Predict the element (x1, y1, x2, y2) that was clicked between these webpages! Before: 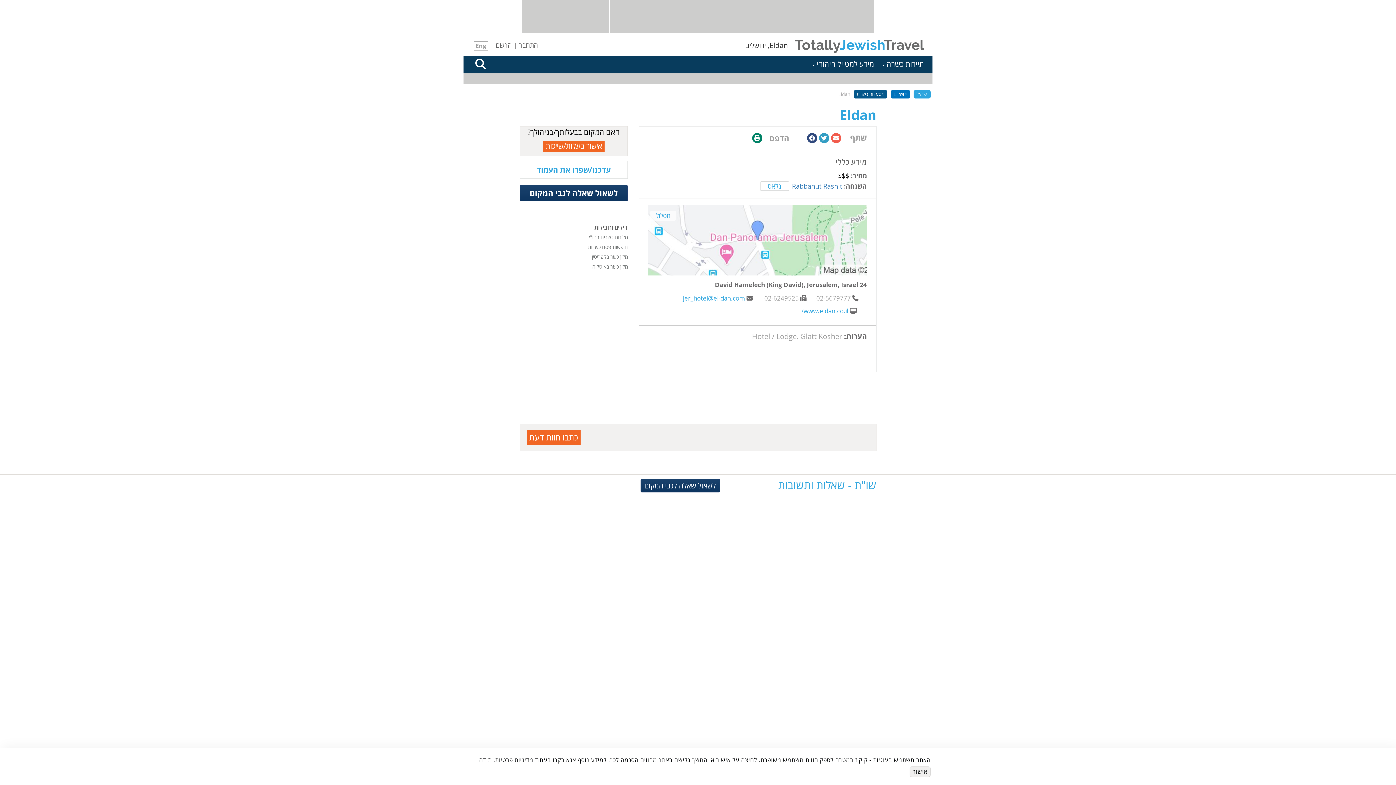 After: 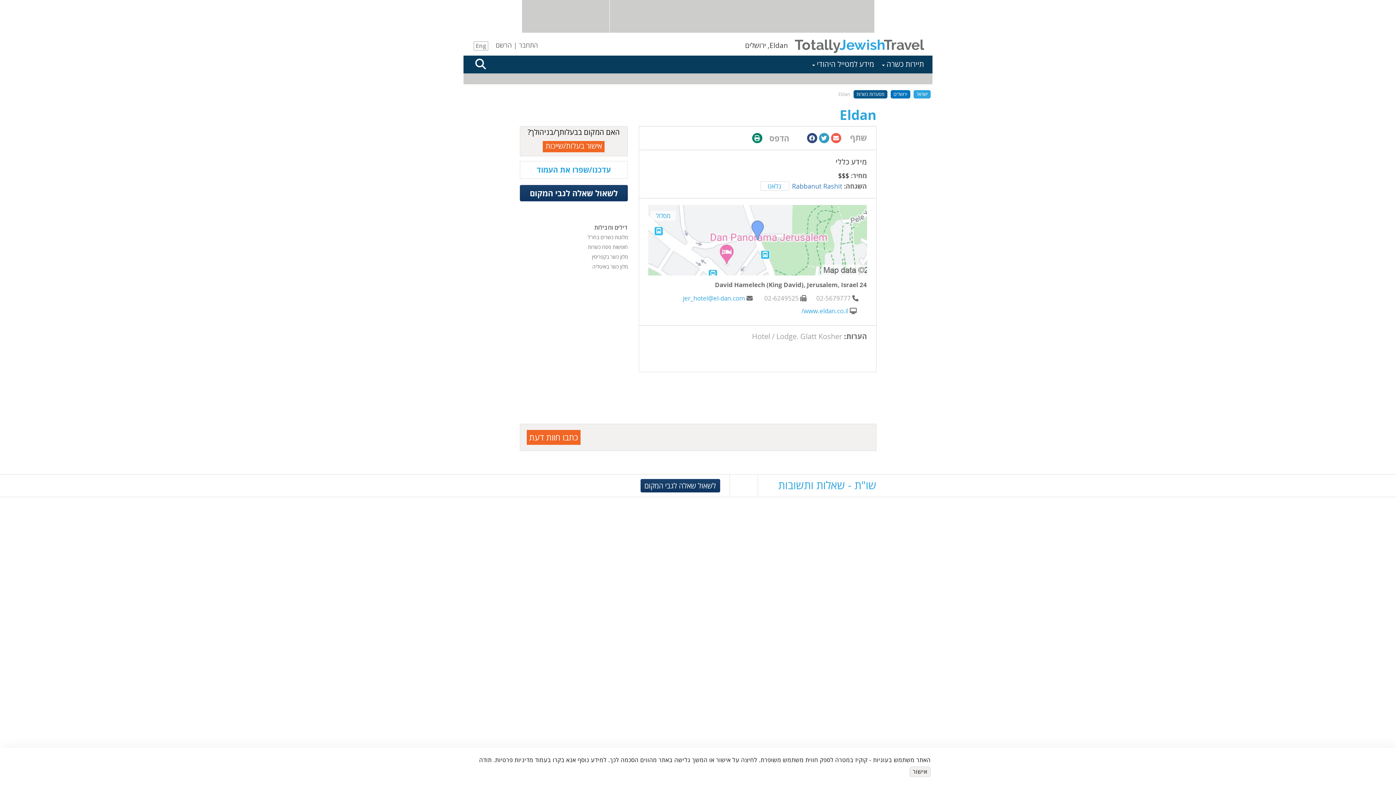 Action: label:  ‎02-6249525 bbox: (764, 294, 808, 302)